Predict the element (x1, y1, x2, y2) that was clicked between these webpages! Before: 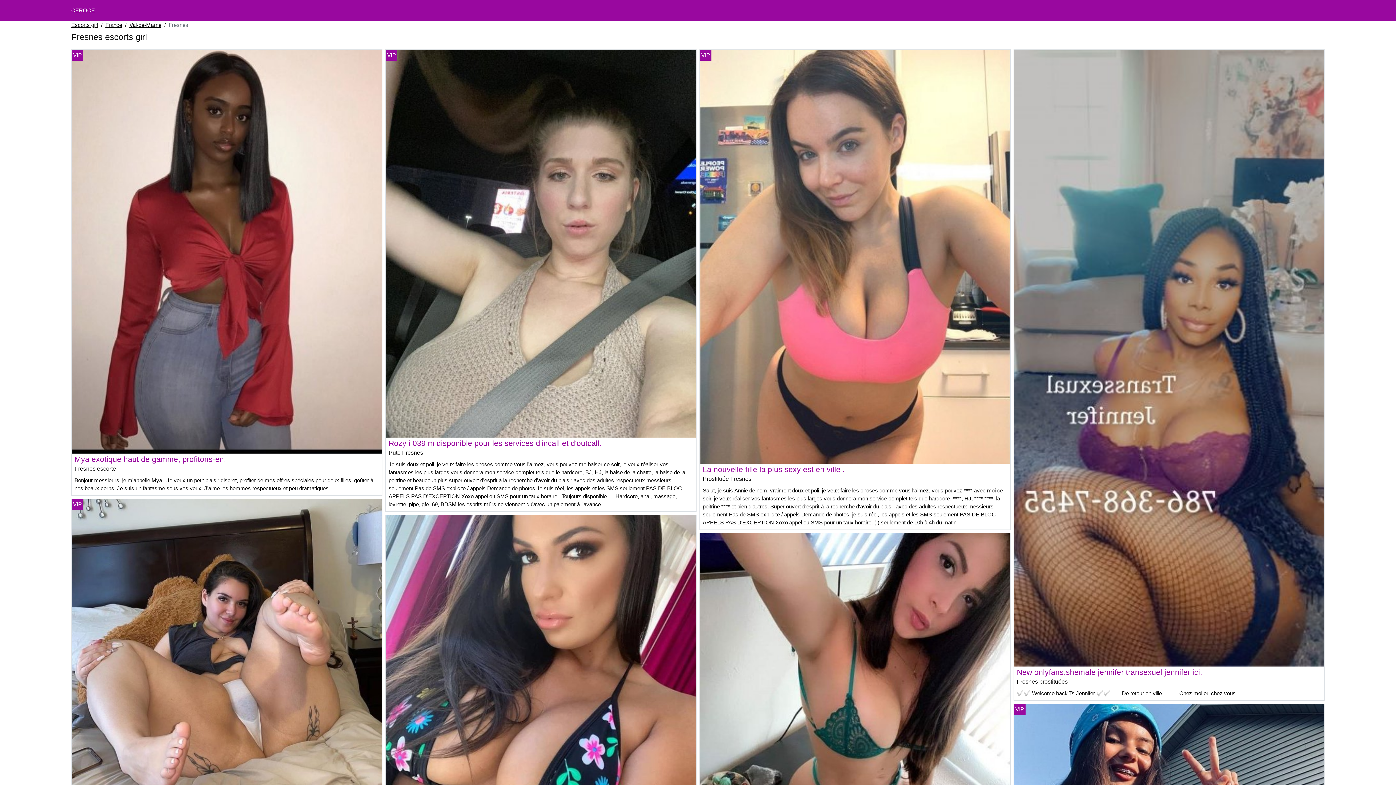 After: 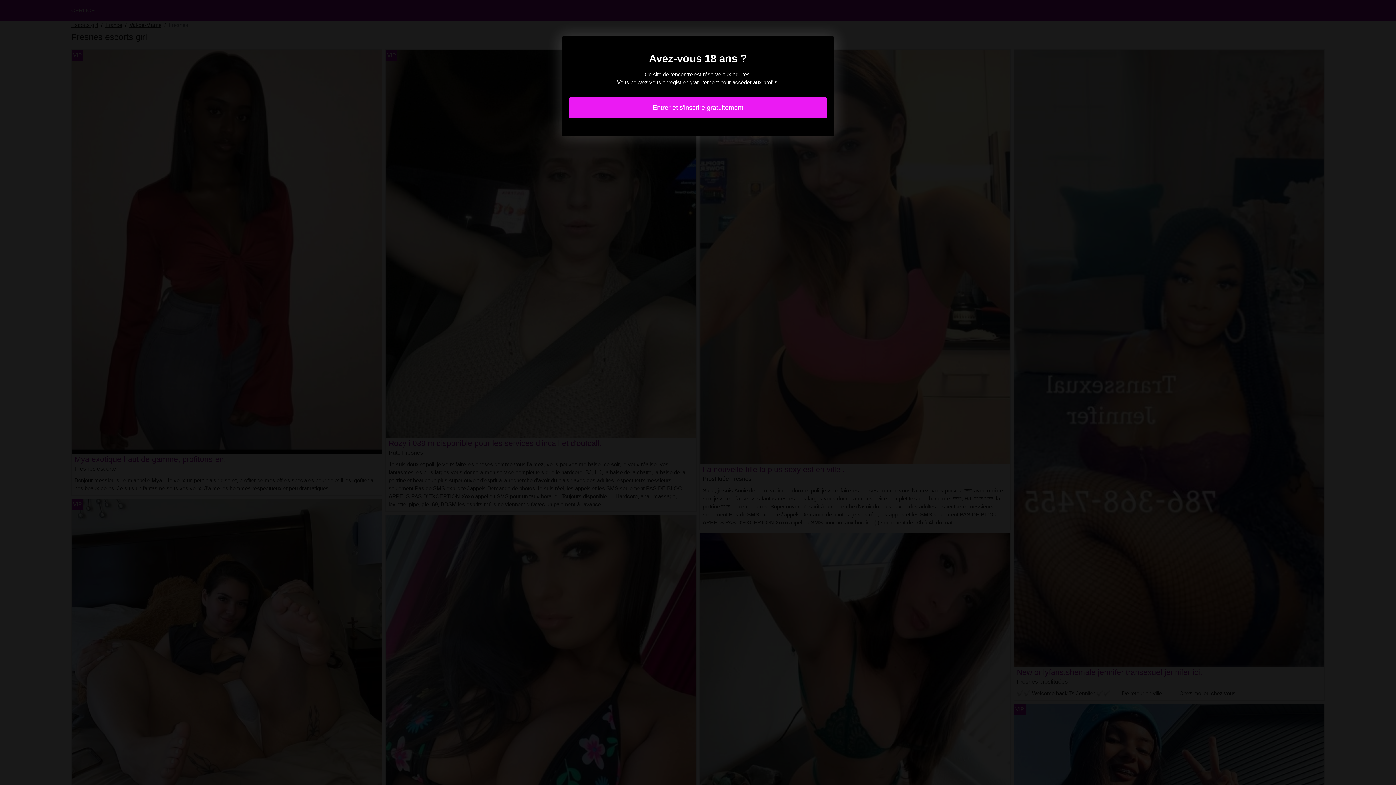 Action: bbox: (385, 240, 696, 246)